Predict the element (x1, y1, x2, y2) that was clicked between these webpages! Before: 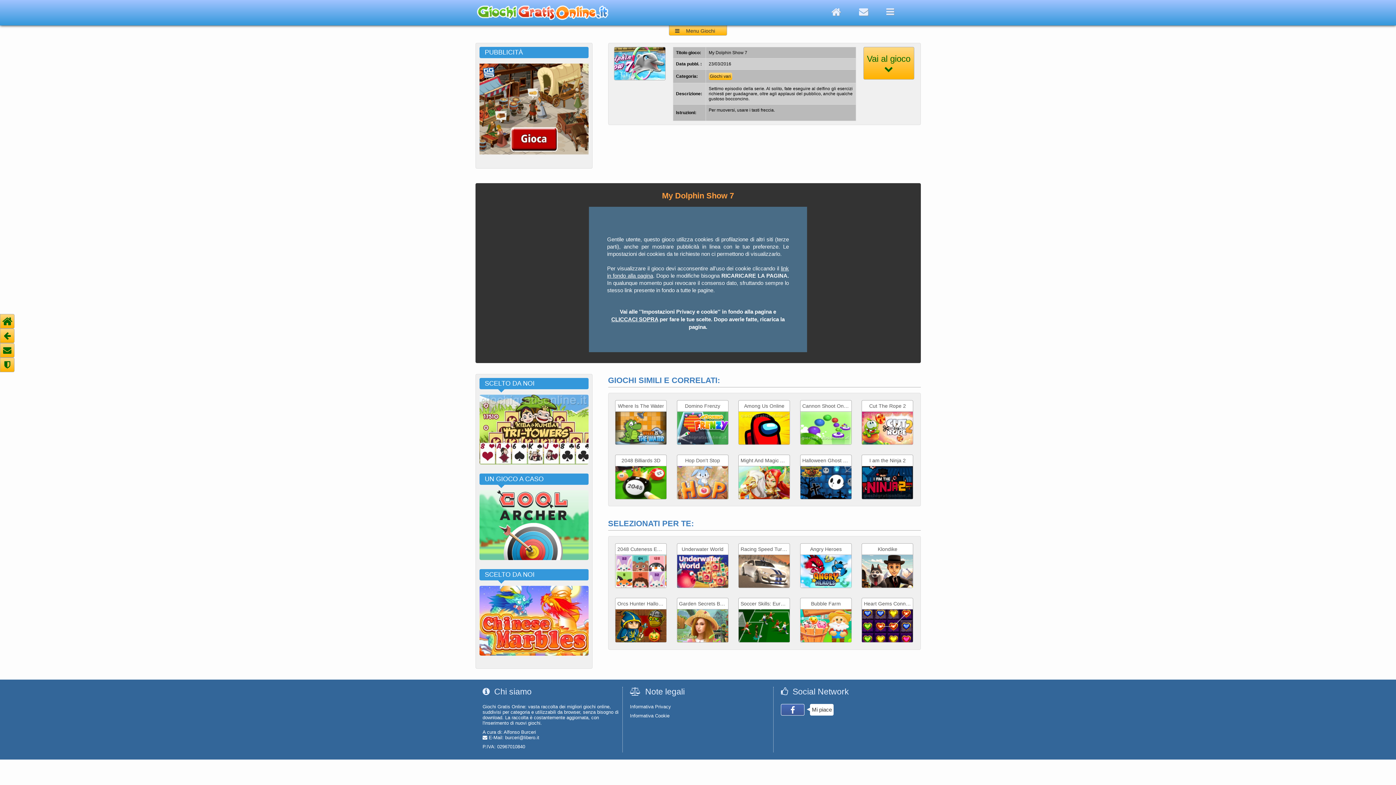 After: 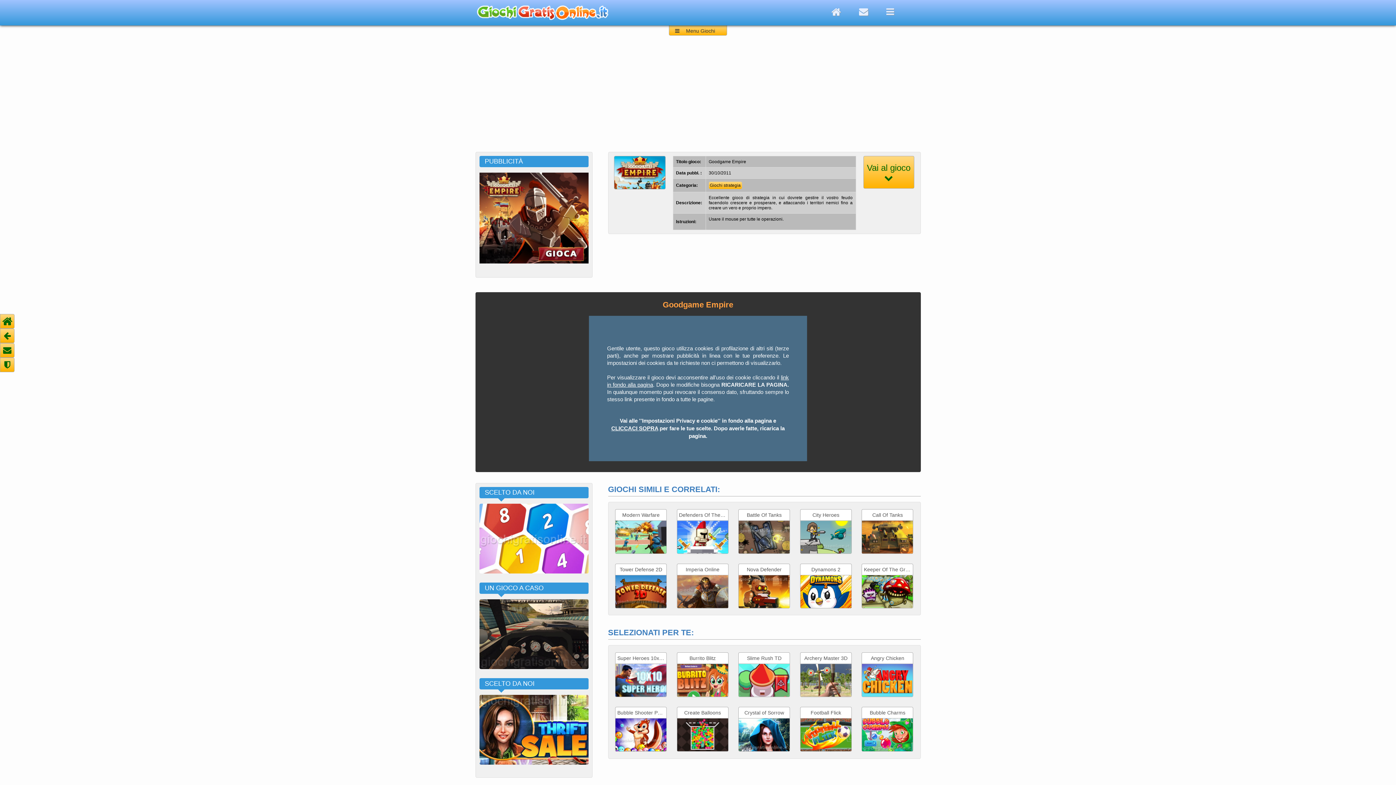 Action: bbox: (479, 150, 588, 155)